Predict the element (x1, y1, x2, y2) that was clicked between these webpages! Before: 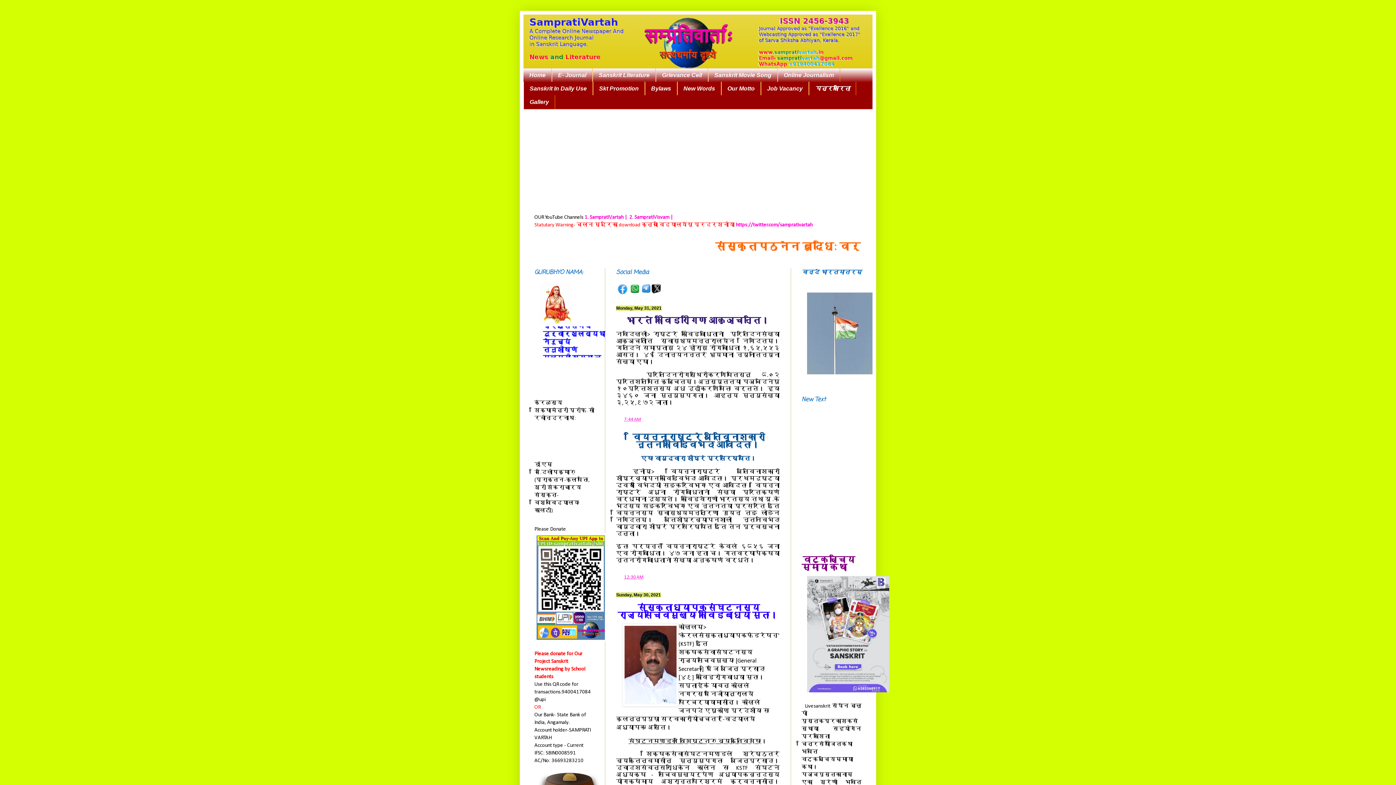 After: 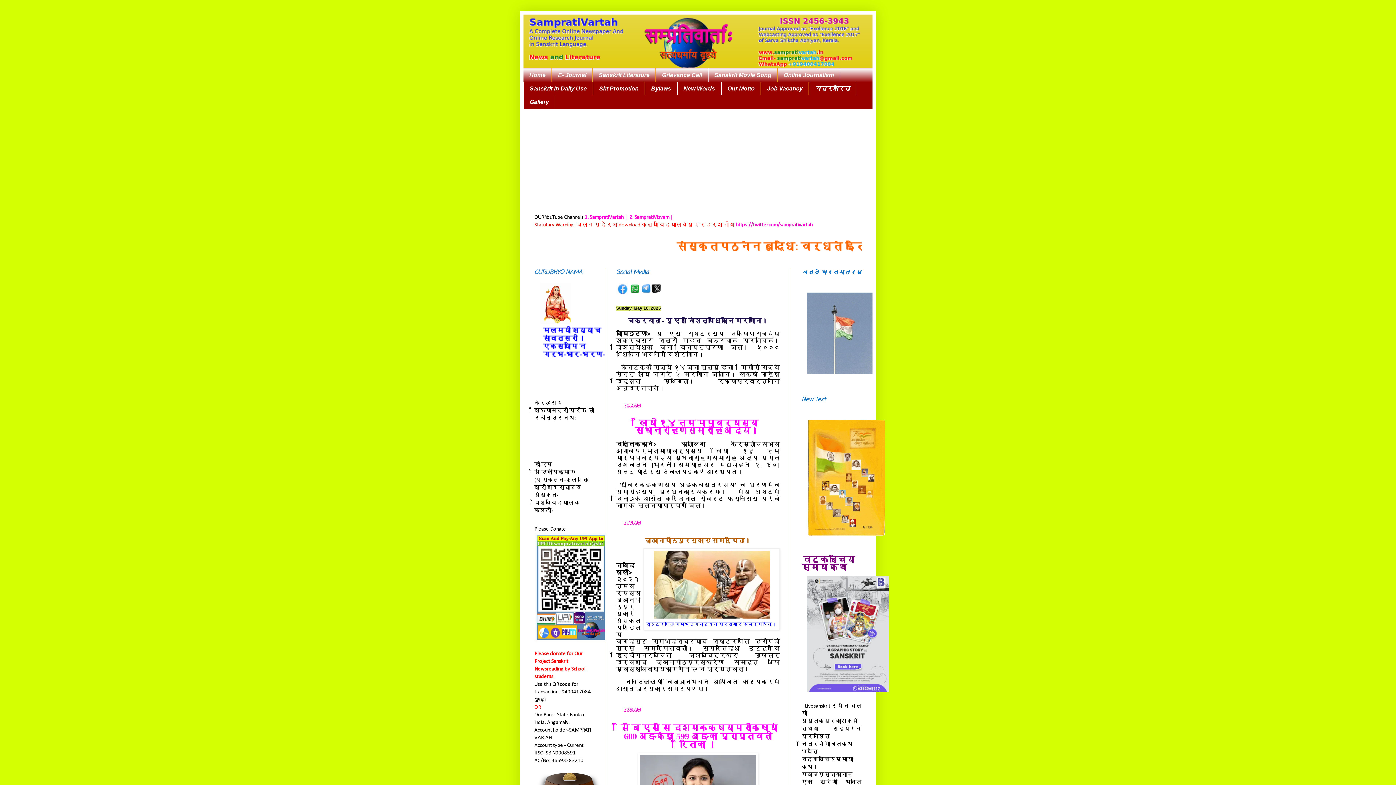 Action: bbox: (523, 14, 872, 68)